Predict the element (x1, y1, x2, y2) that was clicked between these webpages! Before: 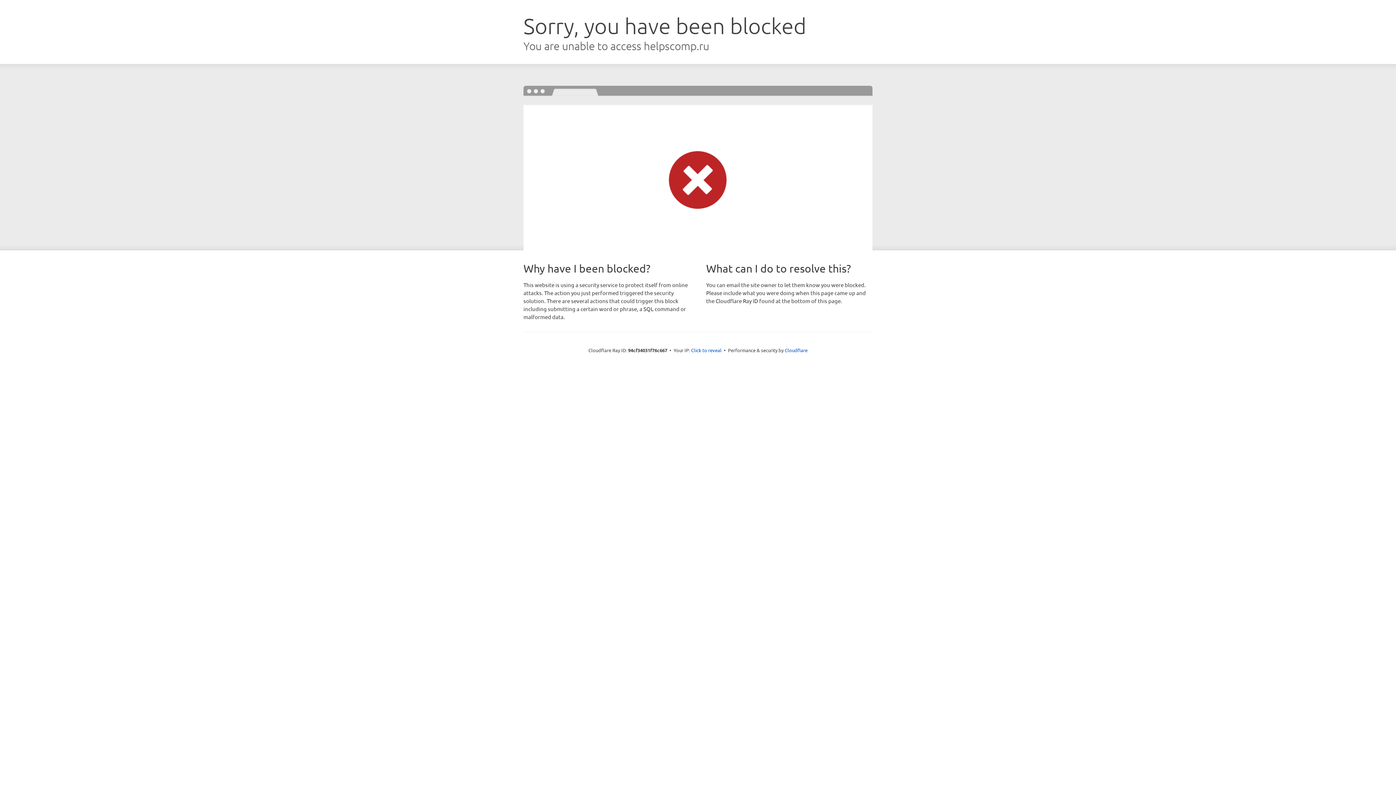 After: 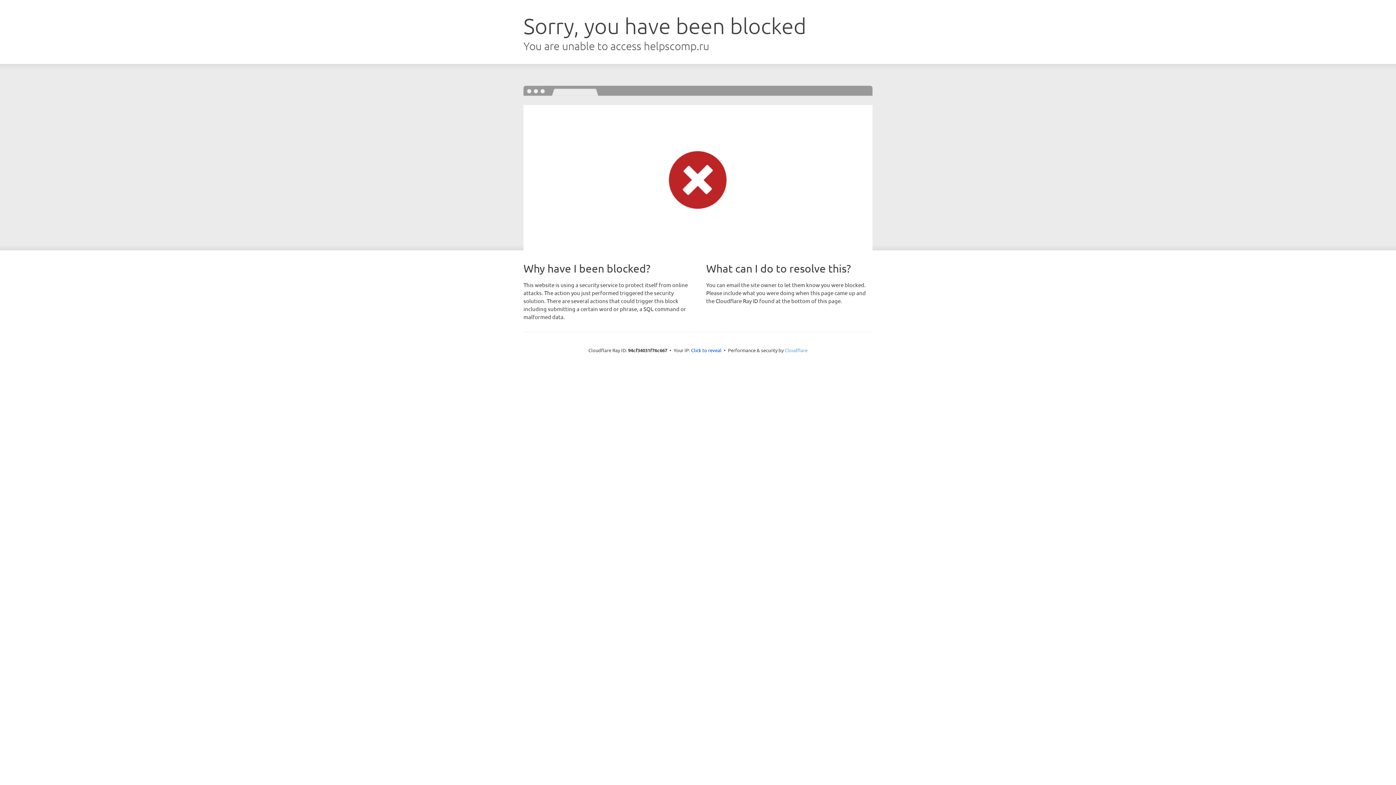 Action: bbox: (784, 347, 807, 353) label: Cloudflare